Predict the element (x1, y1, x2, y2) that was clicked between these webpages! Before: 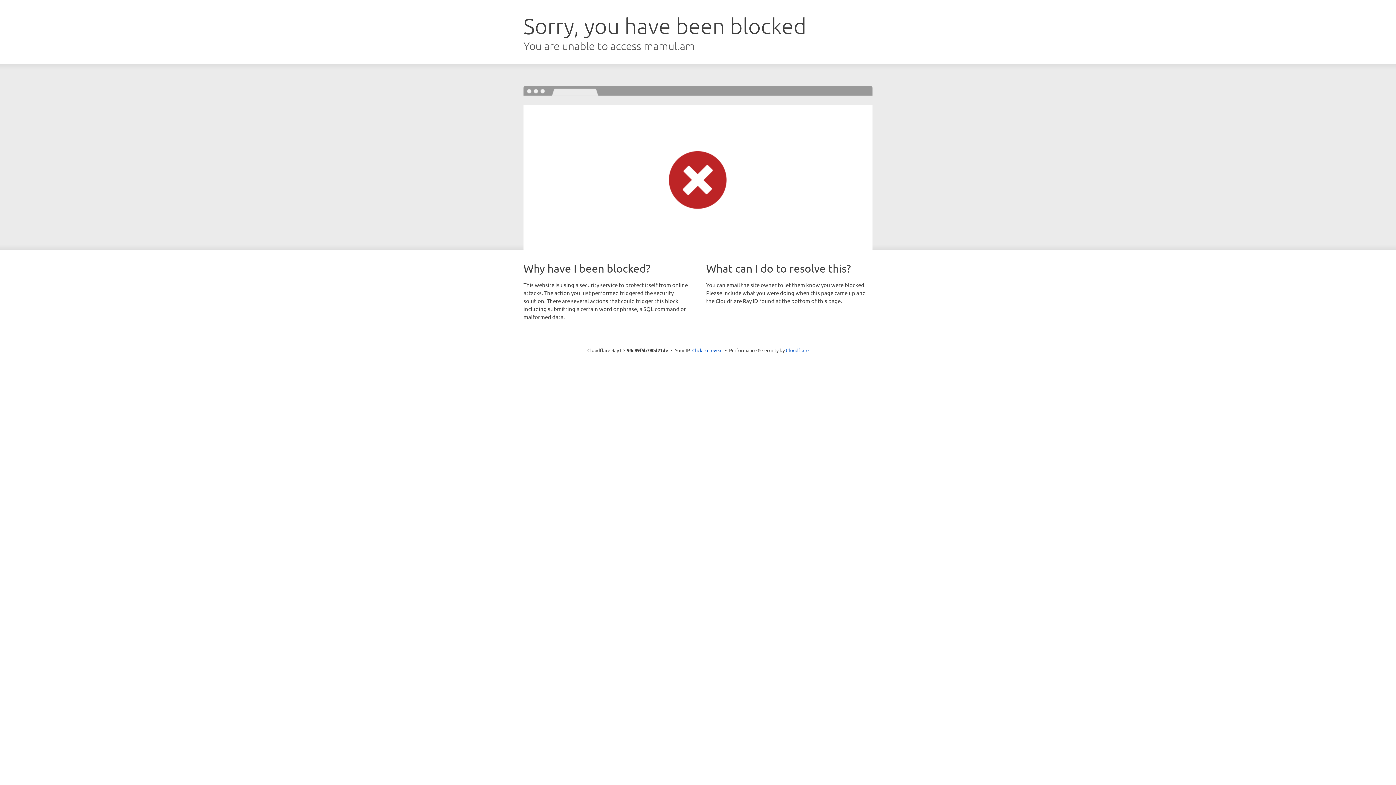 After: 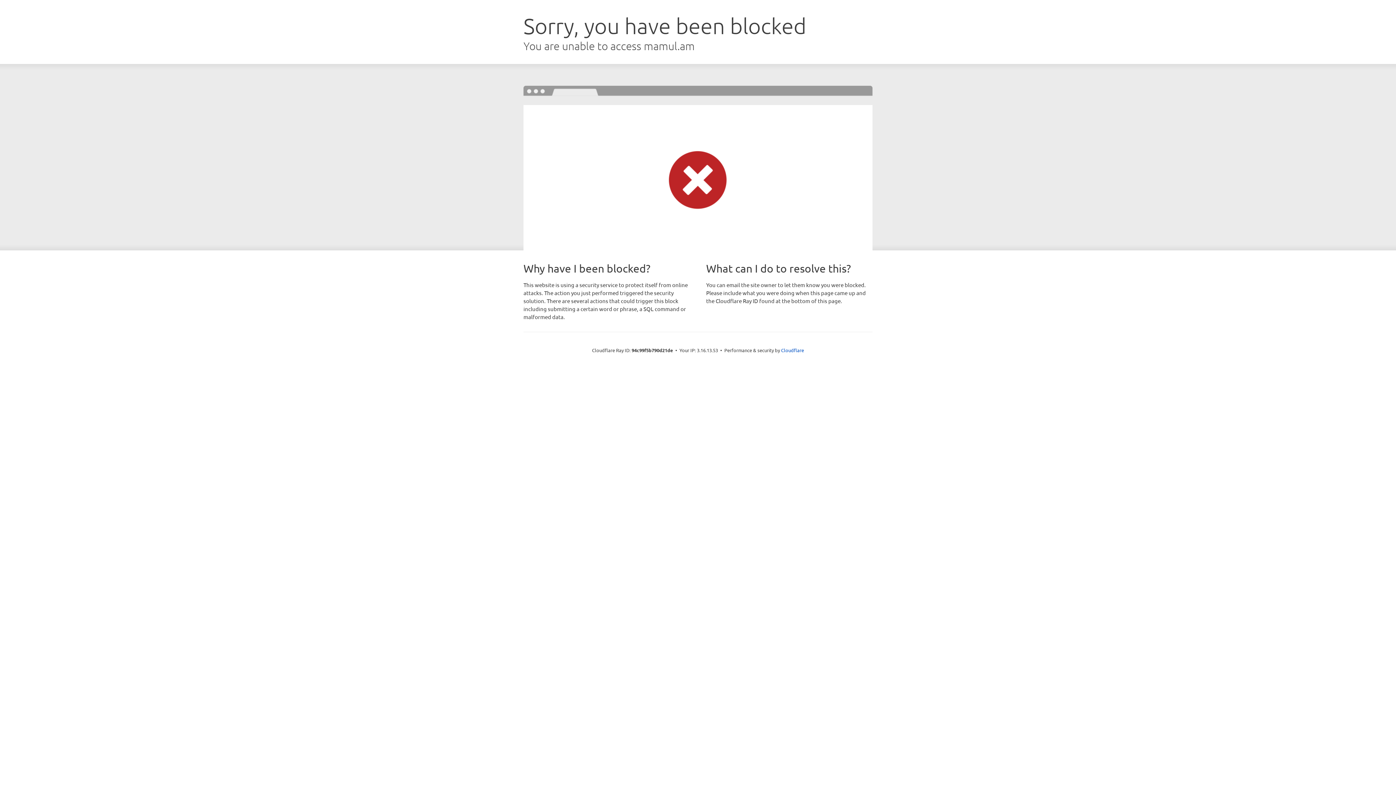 Action: bbox: (692, 346, 722, 353) label: Click to reveal